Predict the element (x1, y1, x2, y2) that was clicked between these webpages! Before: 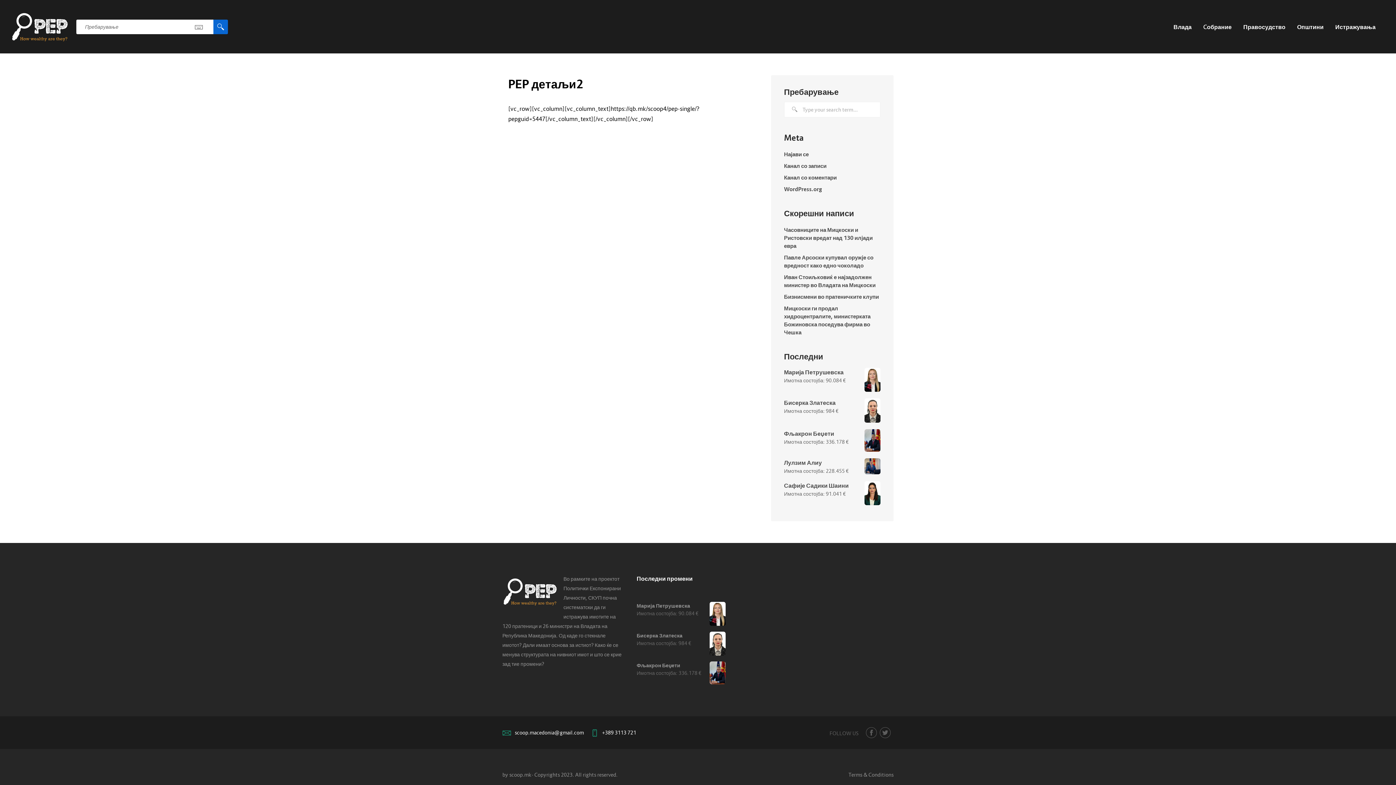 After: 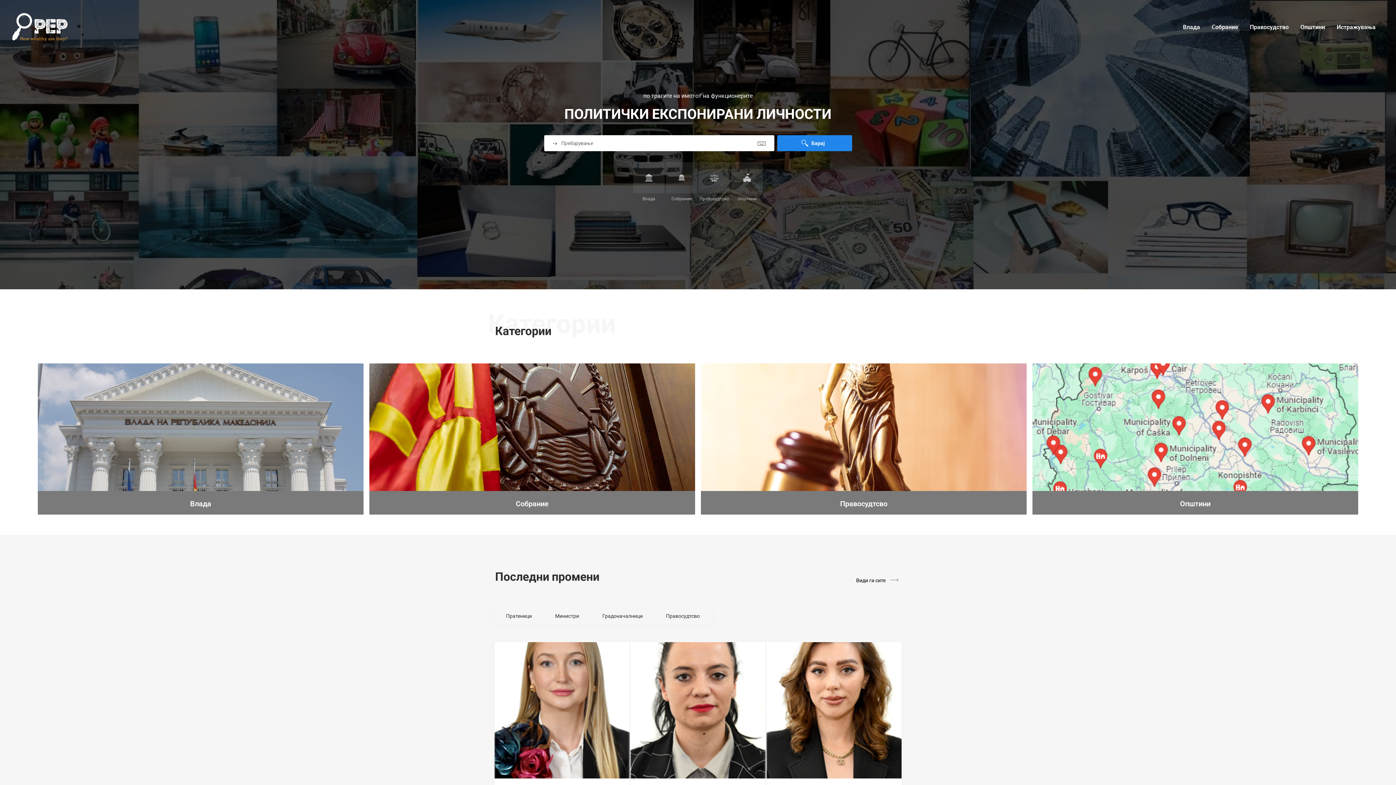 Action: bbox: (10, 10, 69, 44)